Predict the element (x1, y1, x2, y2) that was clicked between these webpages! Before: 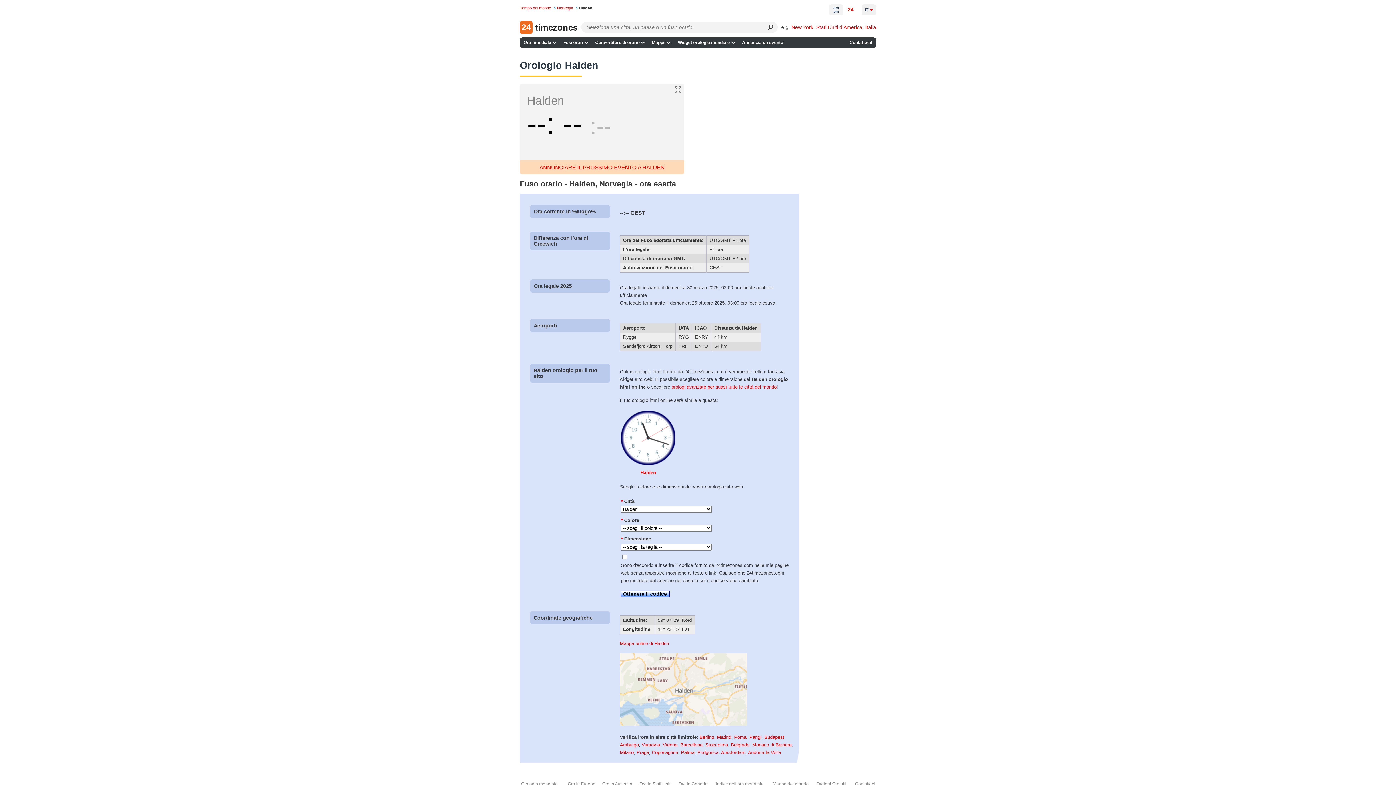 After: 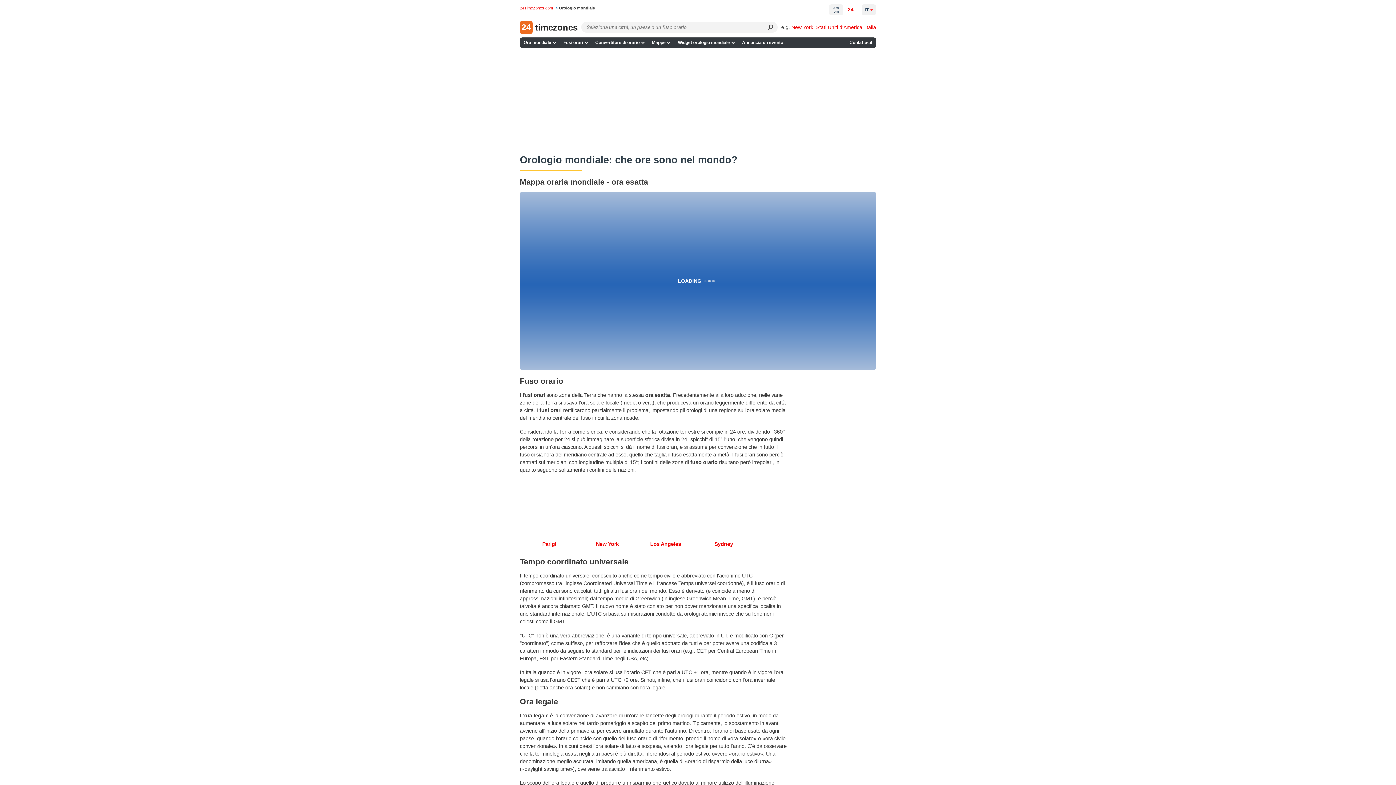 Action: label: Ora mondiale bbox: (520, 37, 559, 47)